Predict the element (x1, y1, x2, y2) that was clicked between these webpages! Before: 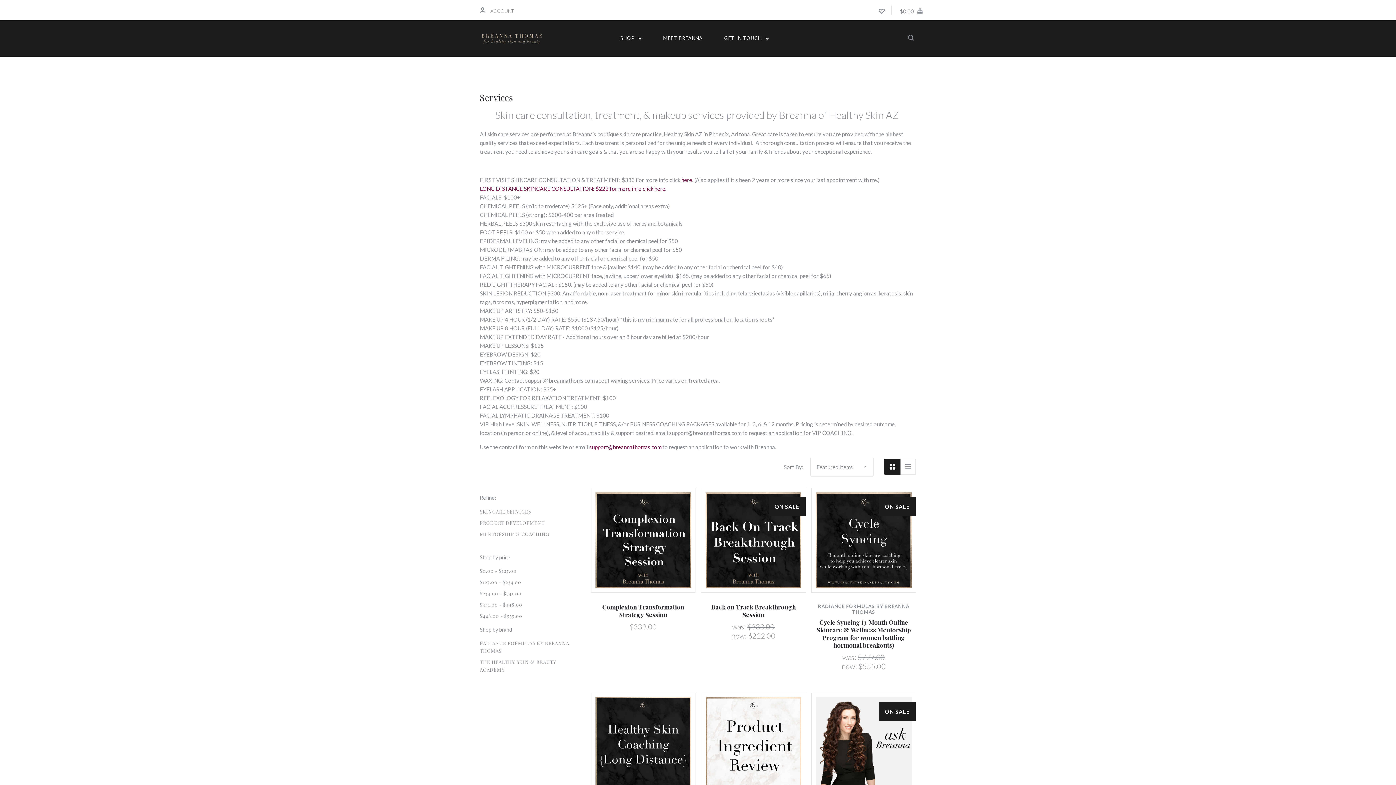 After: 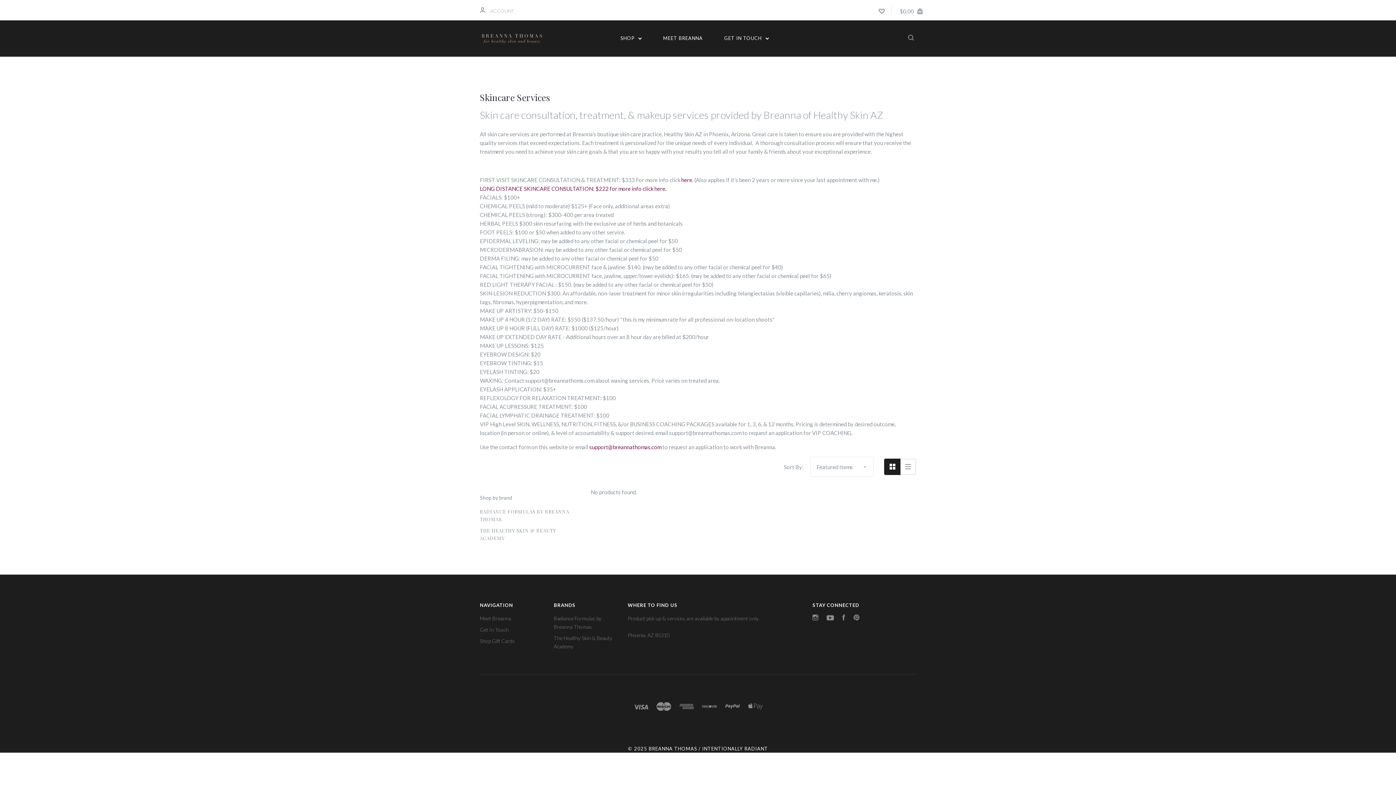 Action: label: SKINCARE SERVICES bbox: (480, 508, 531, 514)